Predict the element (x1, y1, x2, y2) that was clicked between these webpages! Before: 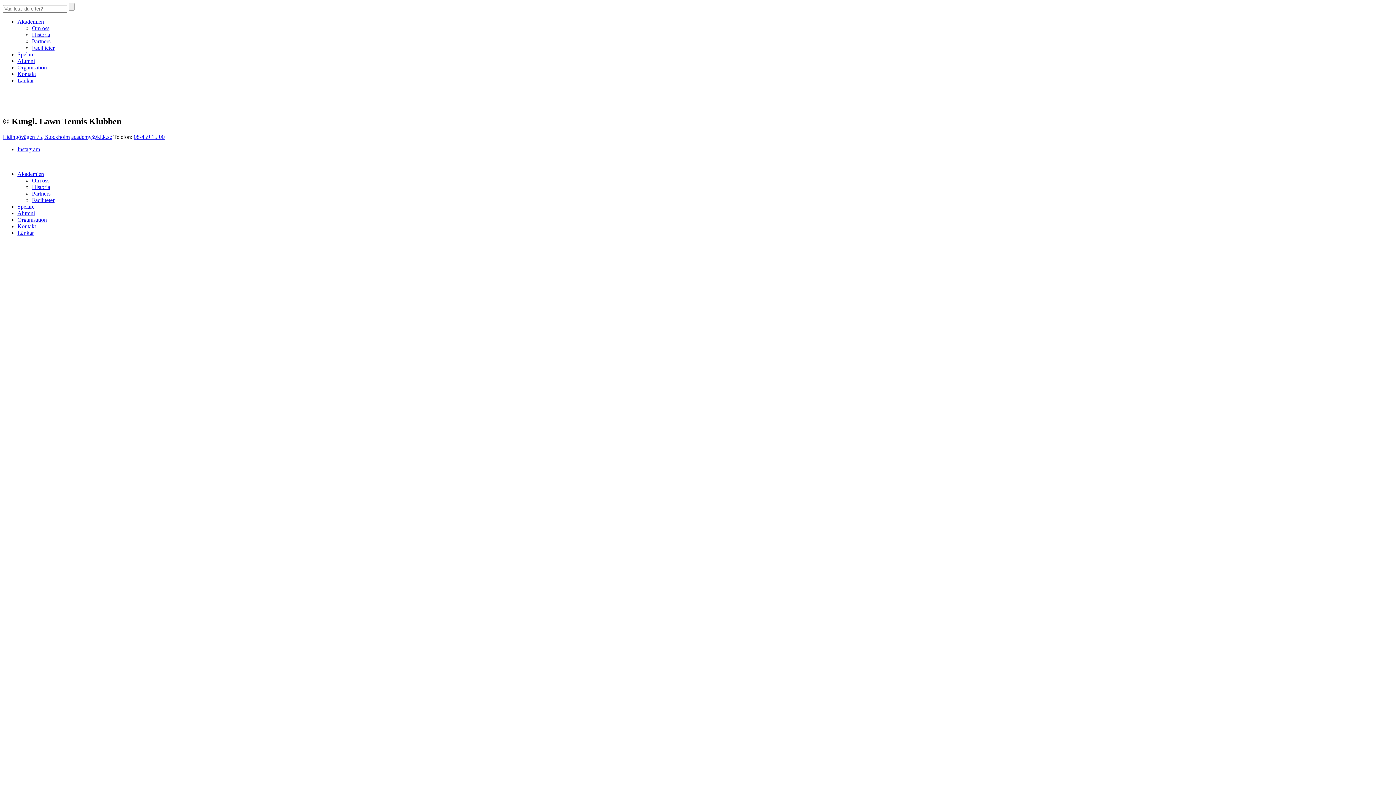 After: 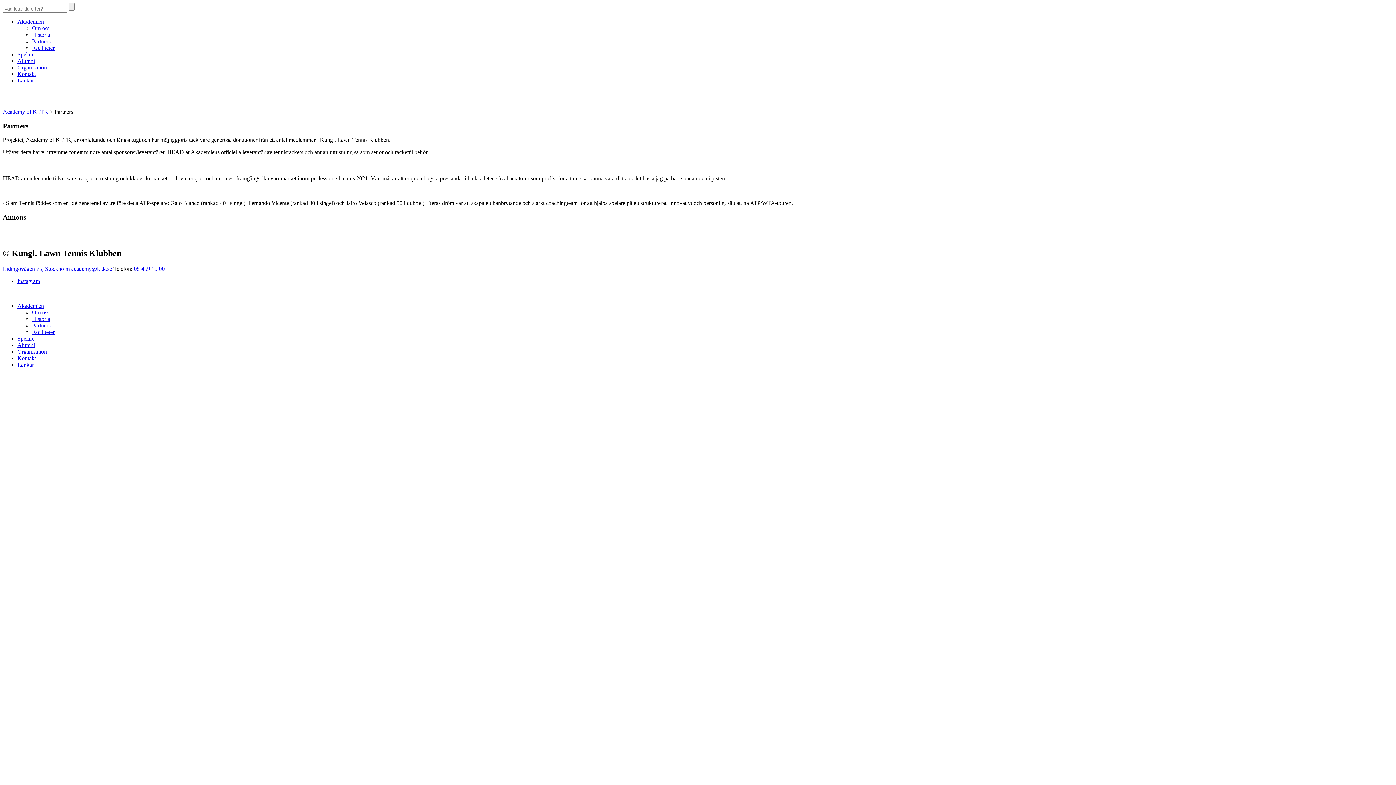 Action: bbox: (32, 38, 50, 44) label: Partners